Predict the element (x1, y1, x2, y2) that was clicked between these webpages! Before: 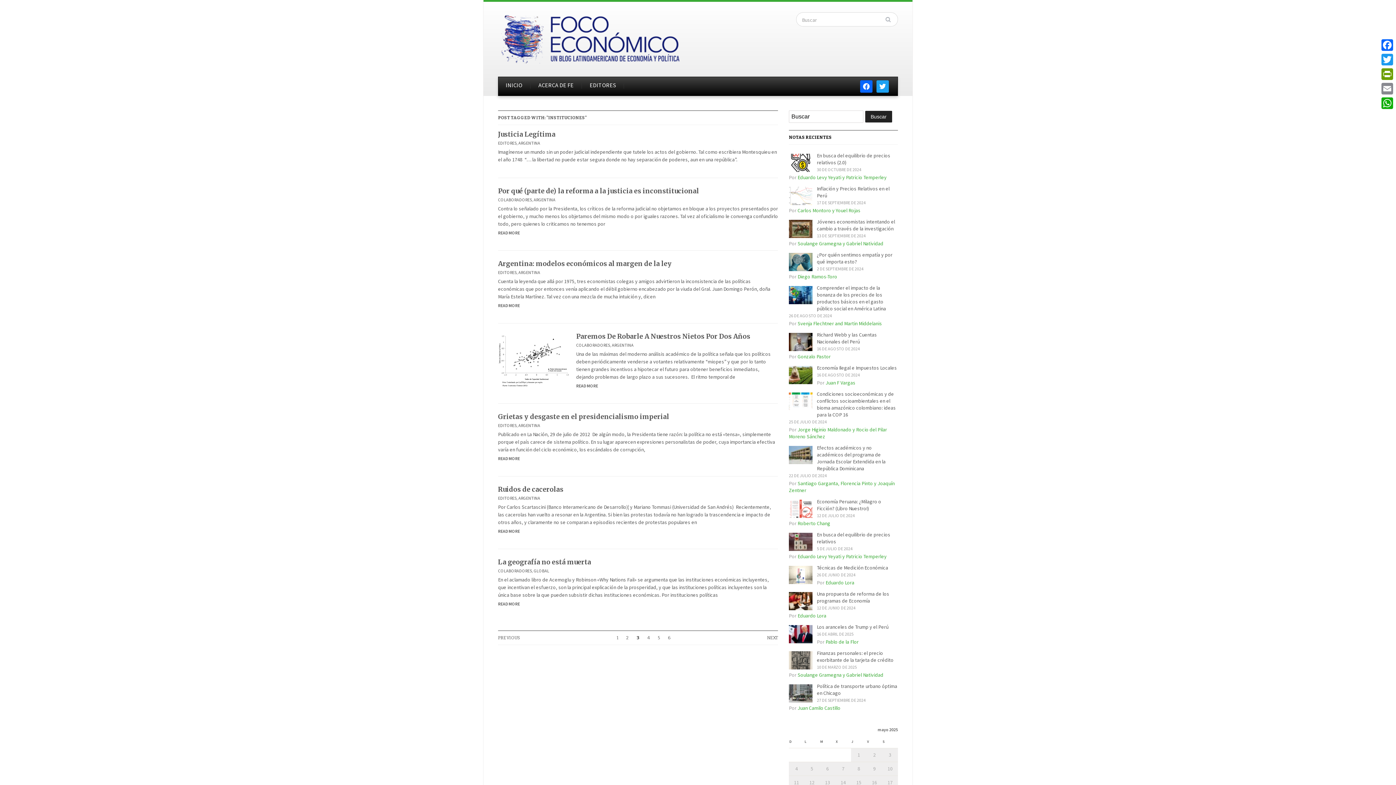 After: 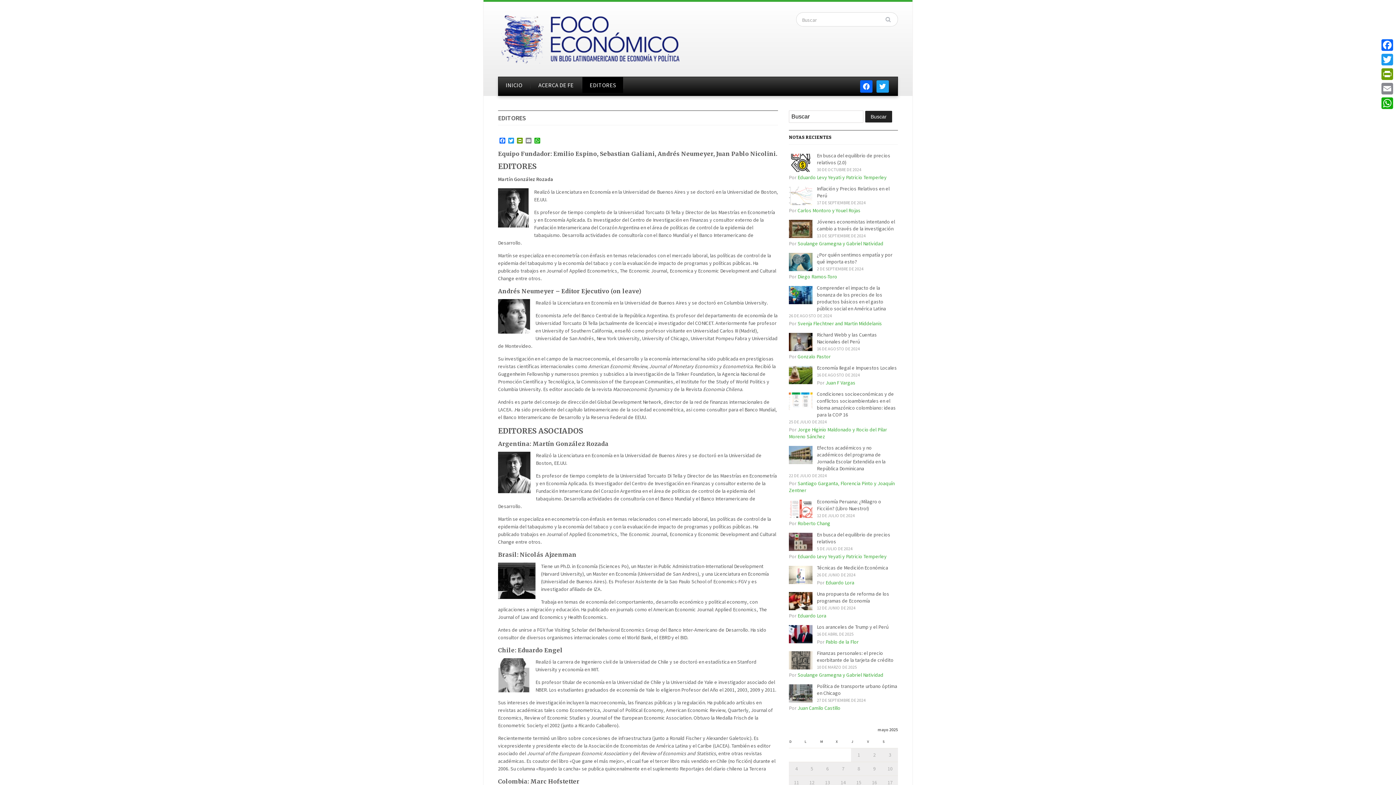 Action: label: EDITORES bbox: (582, 77, 623, 93)